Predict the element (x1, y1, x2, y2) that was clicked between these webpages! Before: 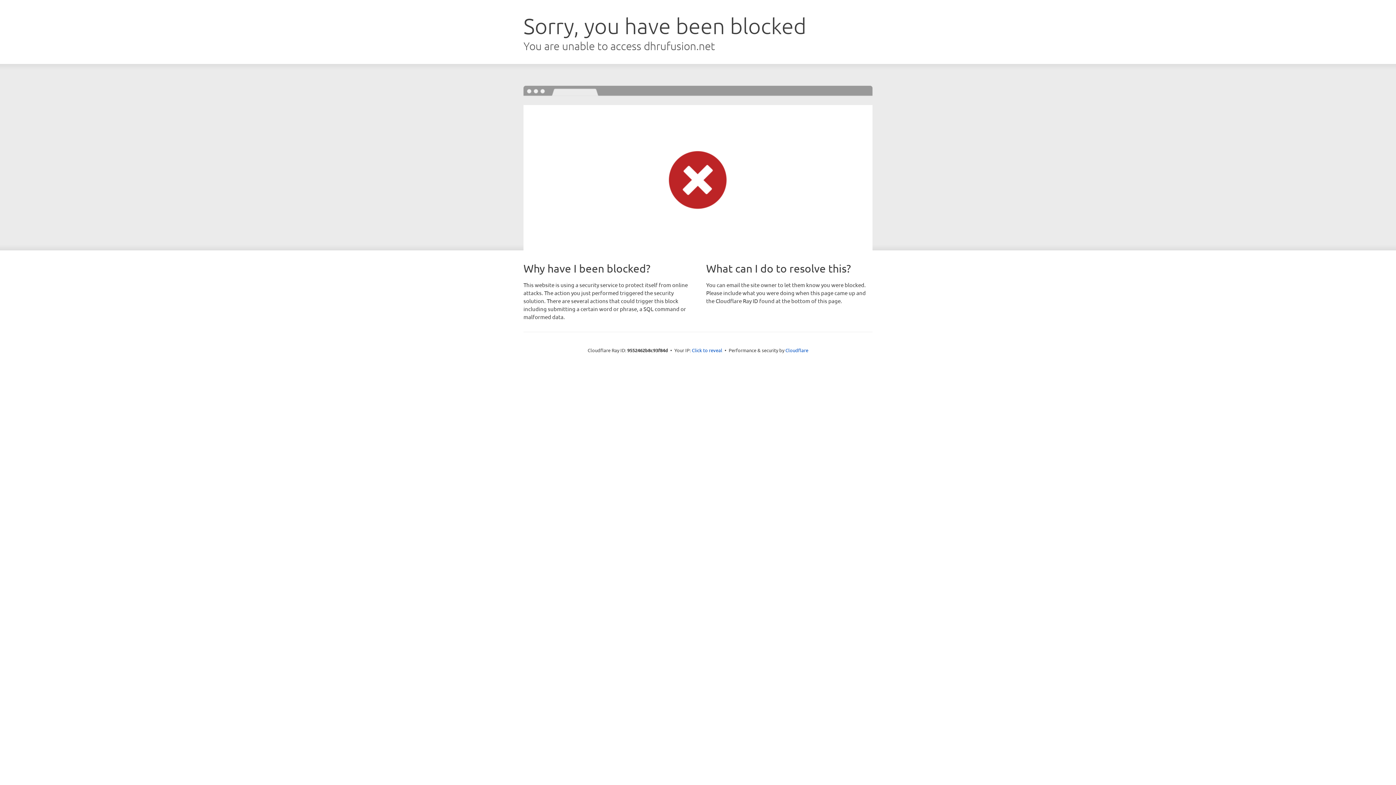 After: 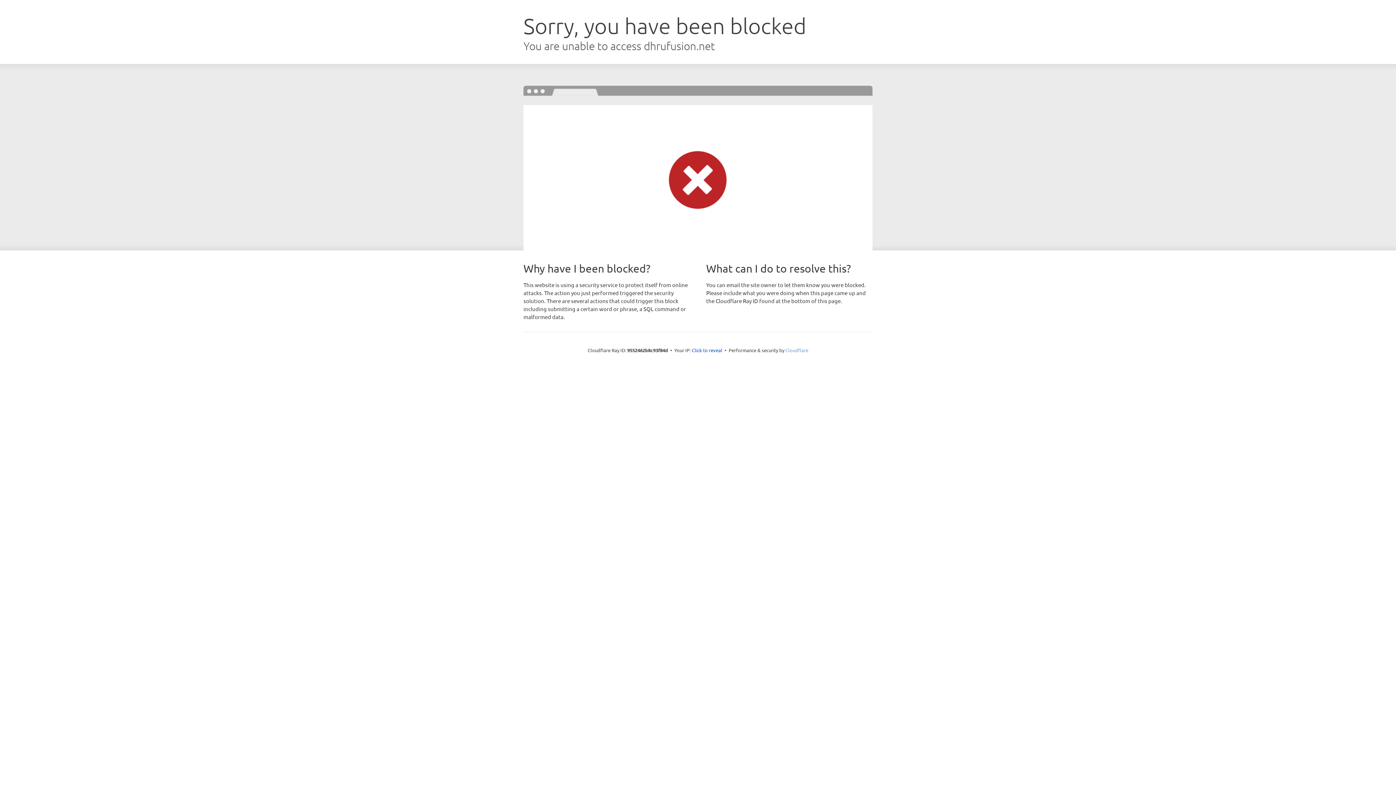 Action: bbox: (785, 347, 808, 353) label: Cloudflare